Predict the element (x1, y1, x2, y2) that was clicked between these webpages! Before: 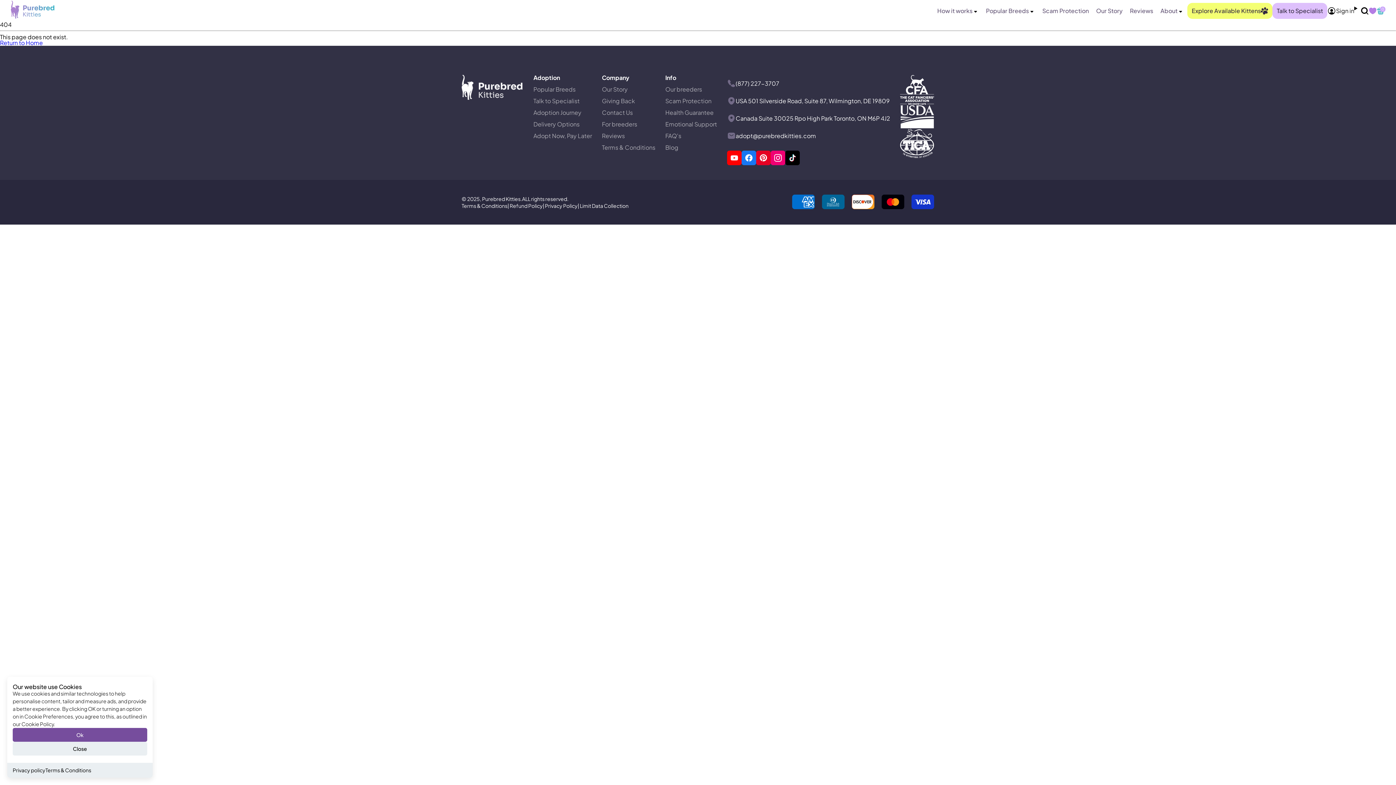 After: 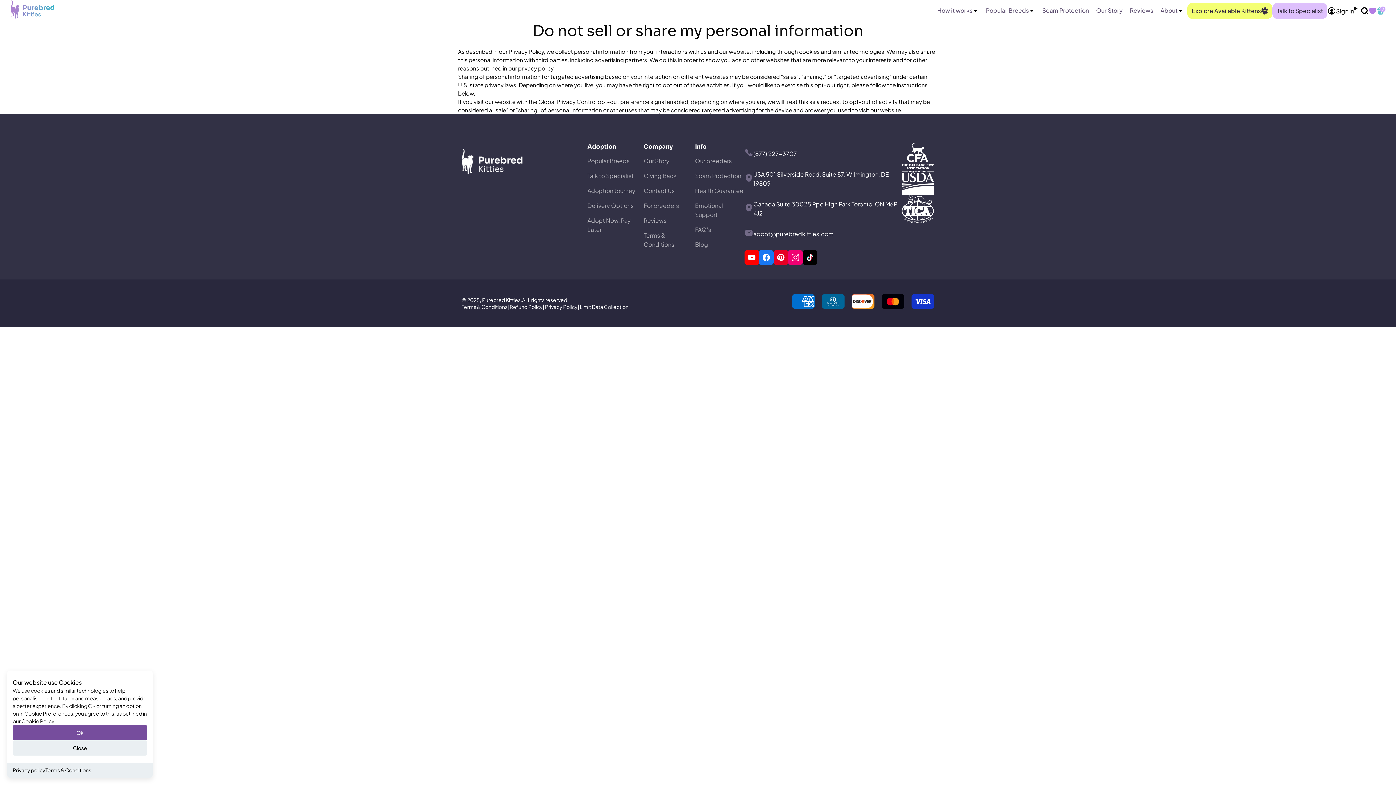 Action: label: Limit Data Collection bbox: (580, 202, 628, 208)